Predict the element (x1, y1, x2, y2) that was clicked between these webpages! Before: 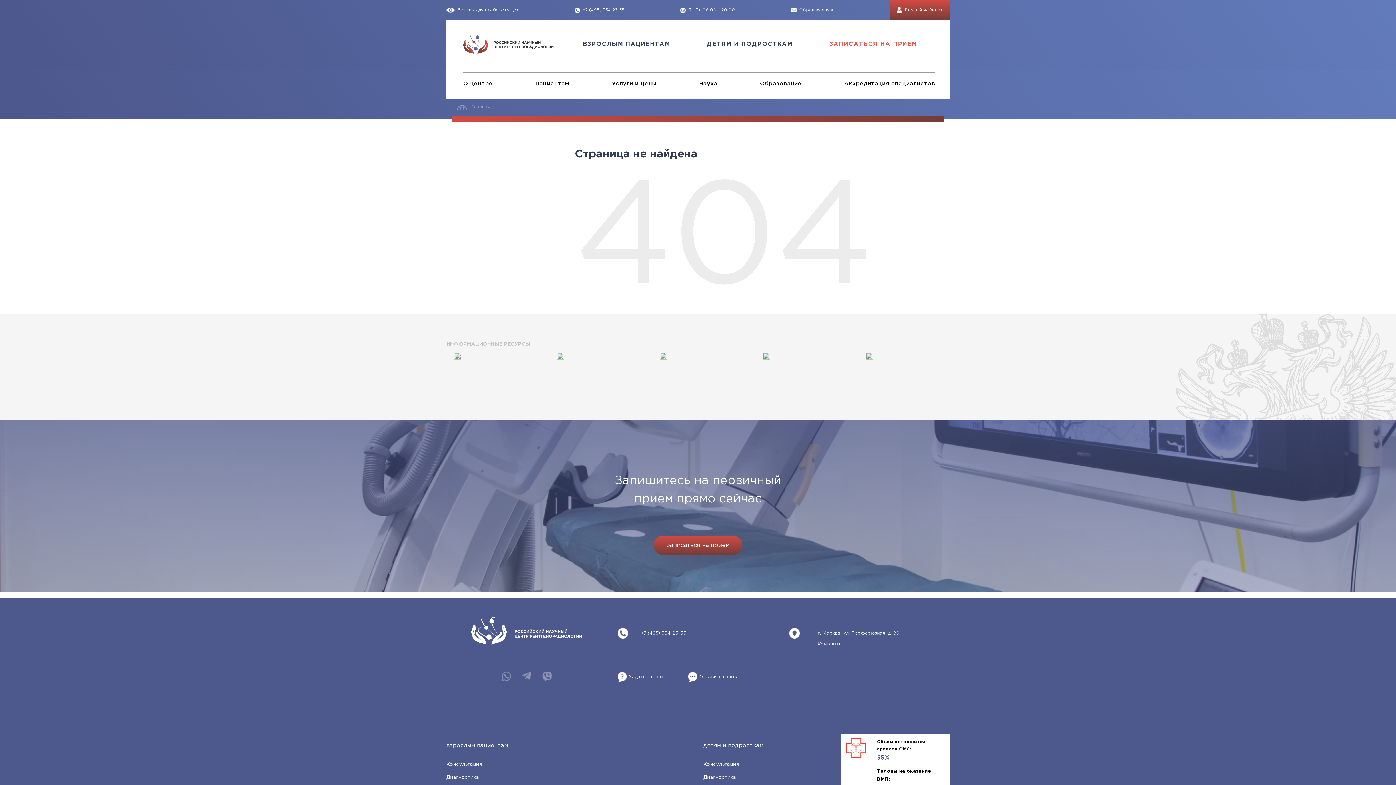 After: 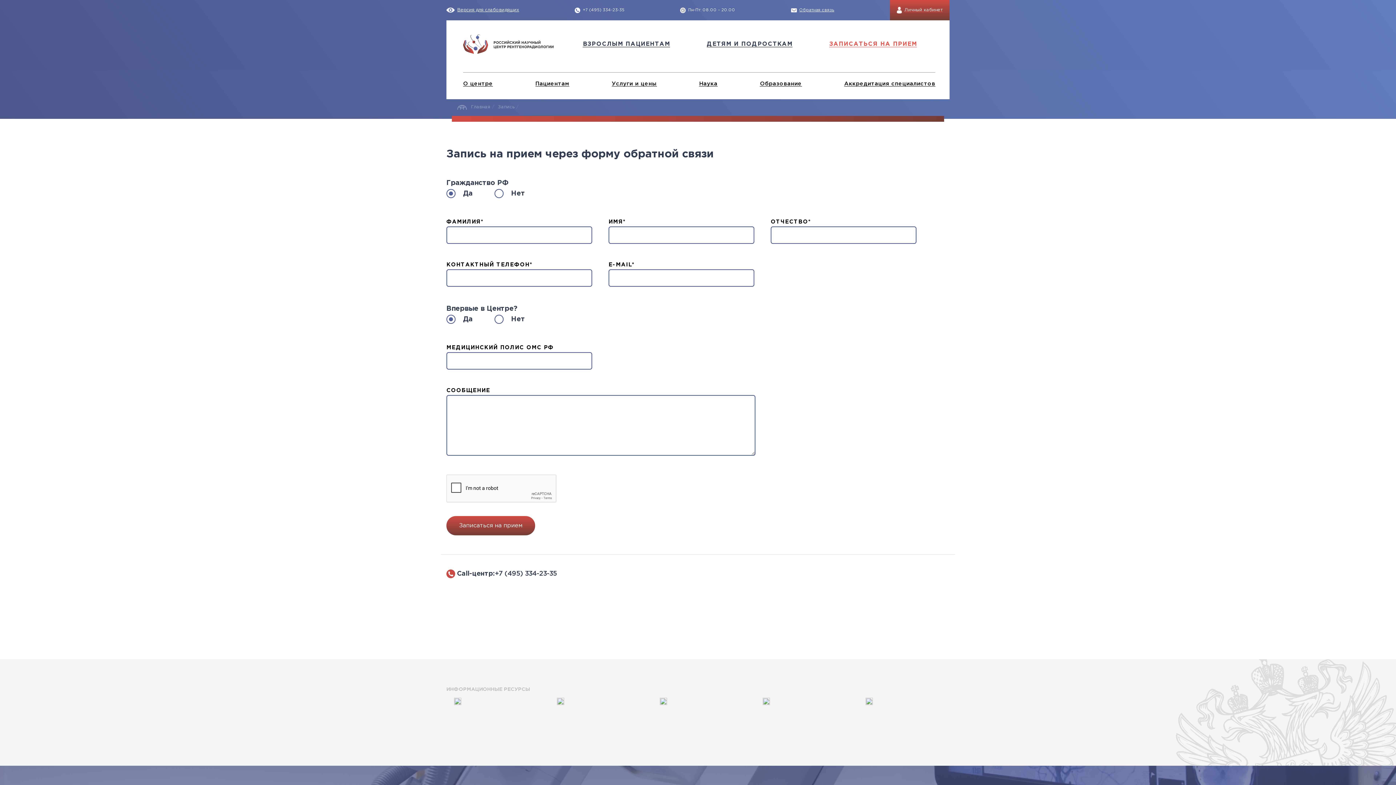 Action: label: ЗАПИСАТЬСЯ НА ПРИЕМ bbox: (829, 41, 917, 47)